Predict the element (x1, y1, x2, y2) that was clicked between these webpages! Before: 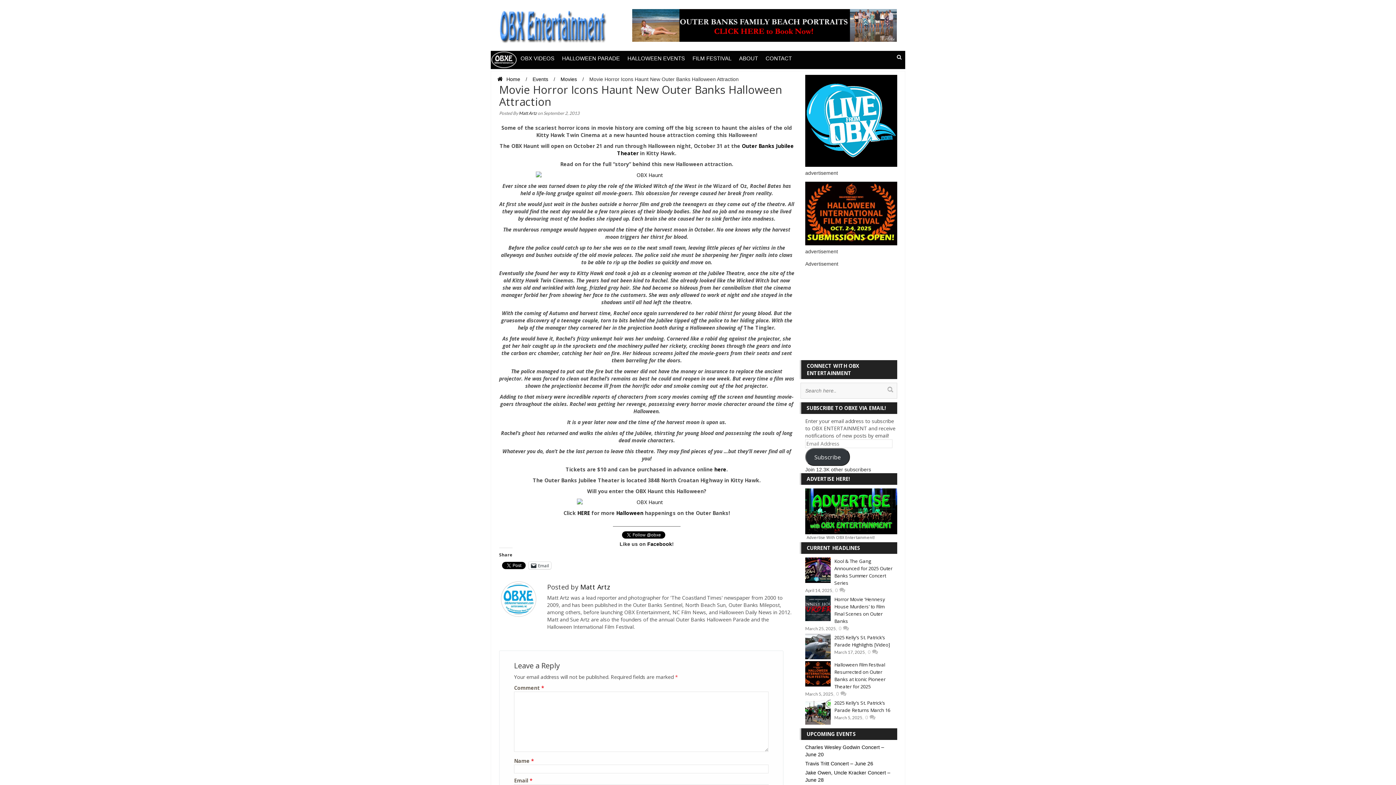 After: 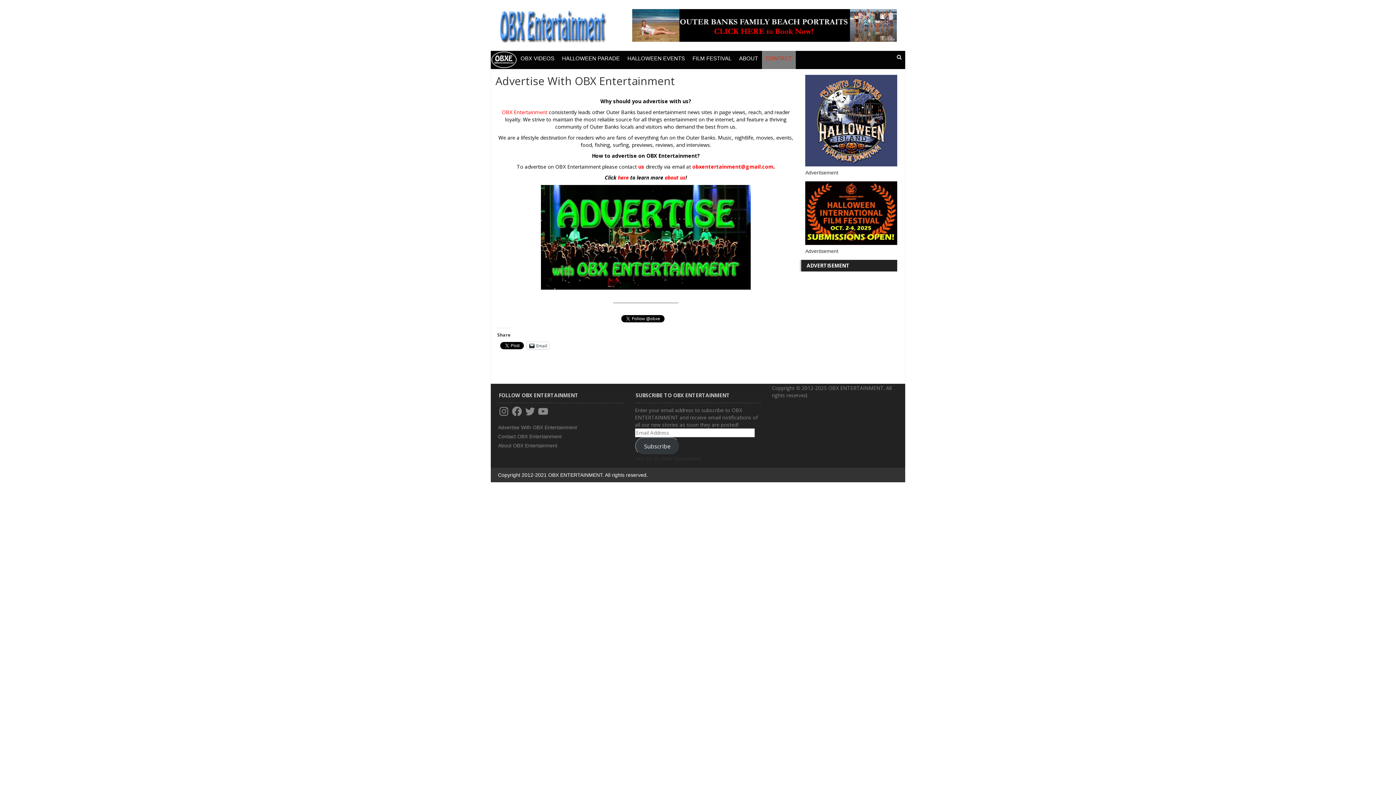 Action: label: CONTACT bbox: (762, 50, 796, 69)